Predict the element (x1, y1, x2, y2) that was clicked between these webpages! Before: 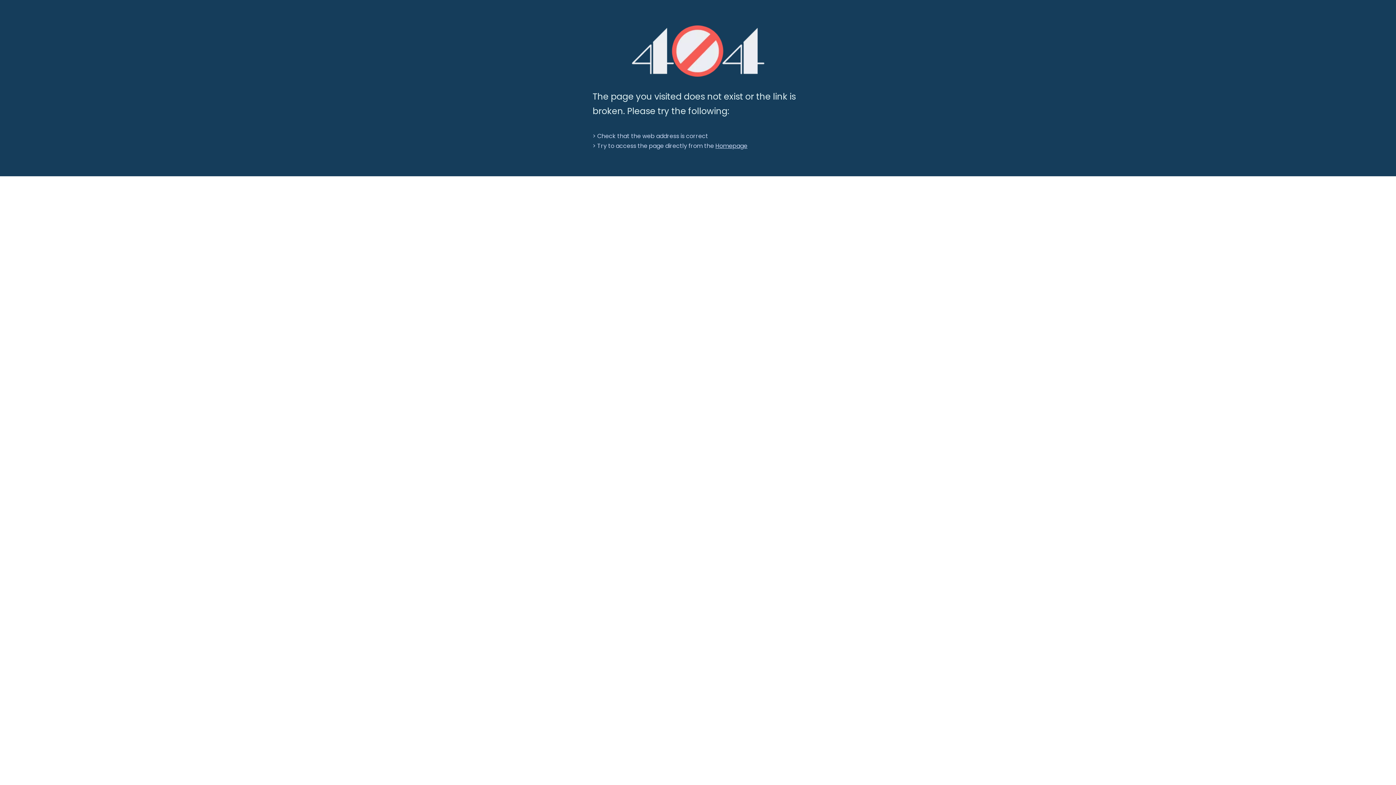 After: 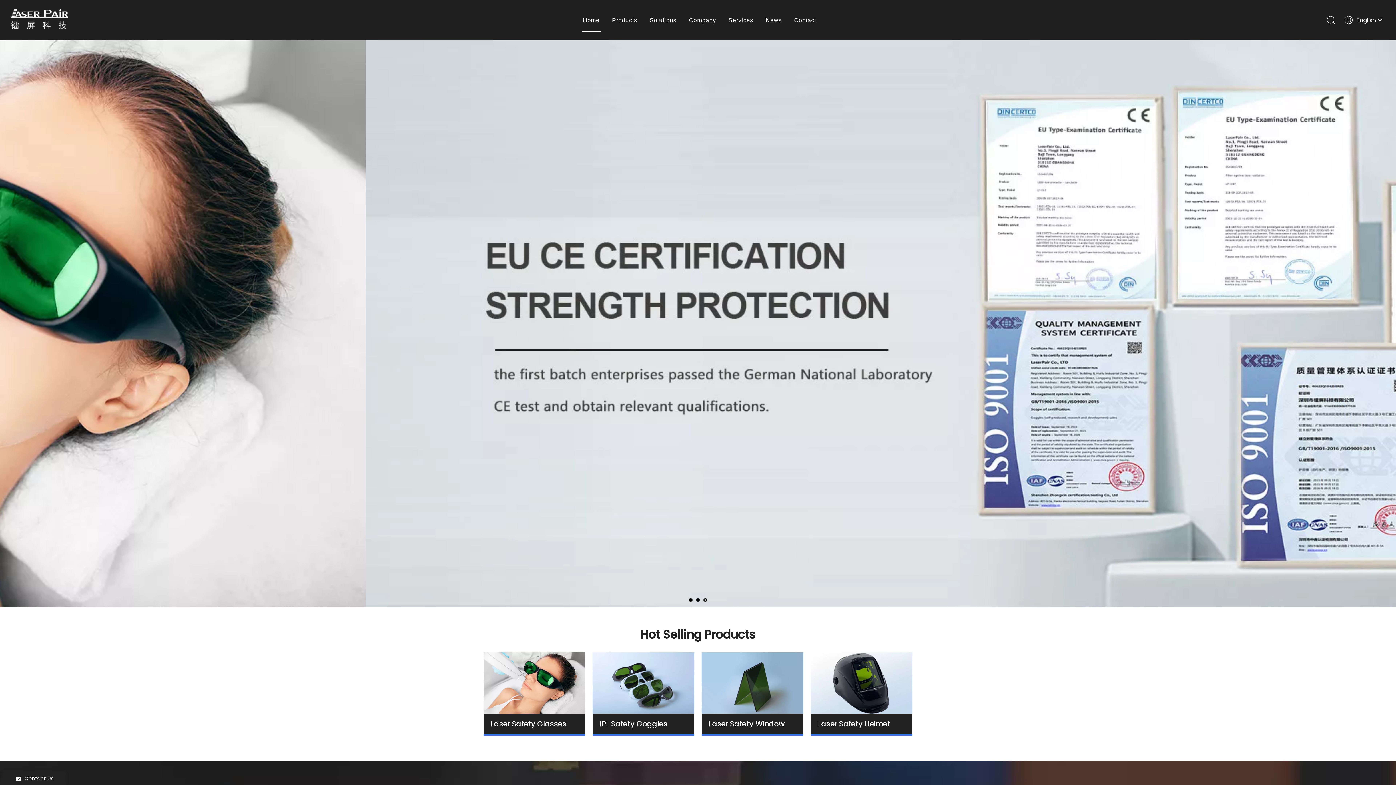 Action: bbox: (715, 141, 747, 150) label: Homepage